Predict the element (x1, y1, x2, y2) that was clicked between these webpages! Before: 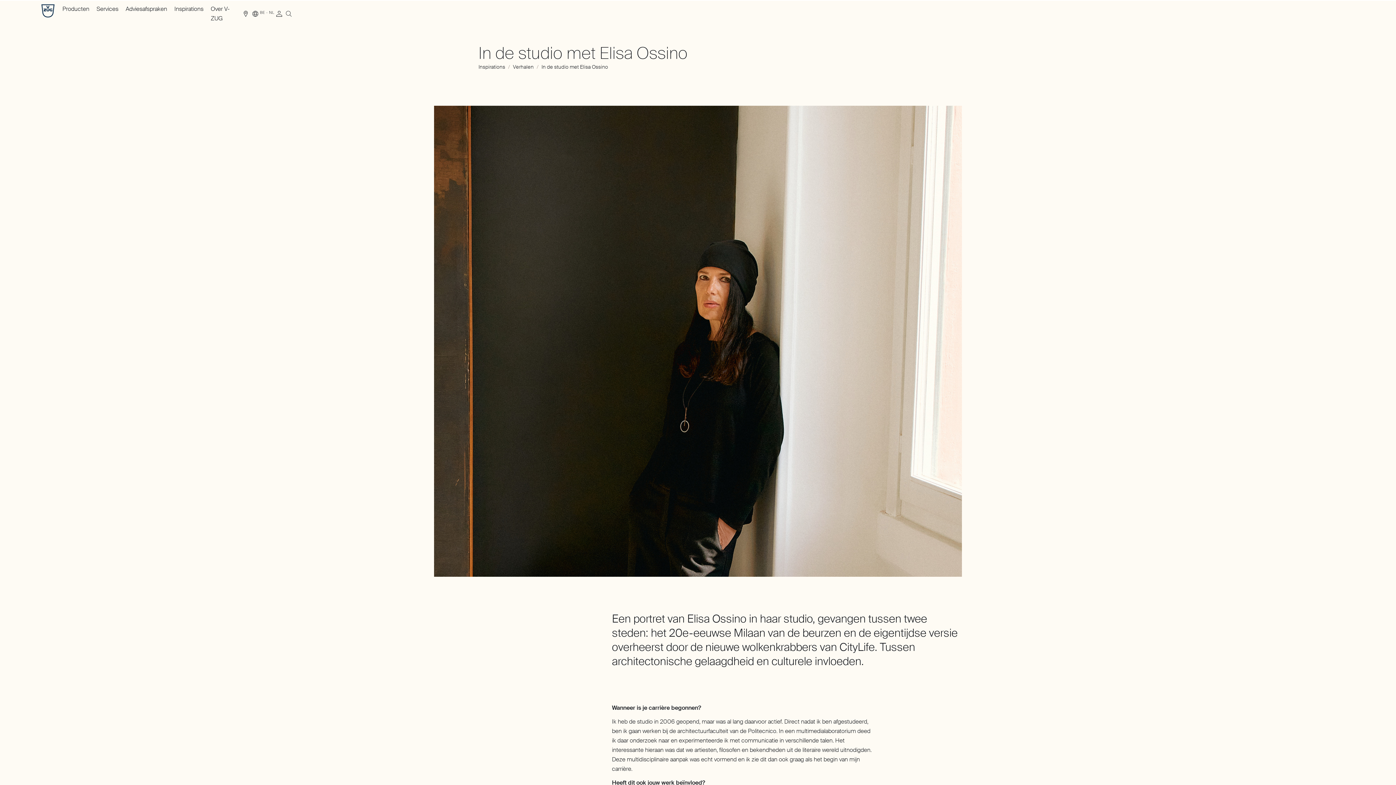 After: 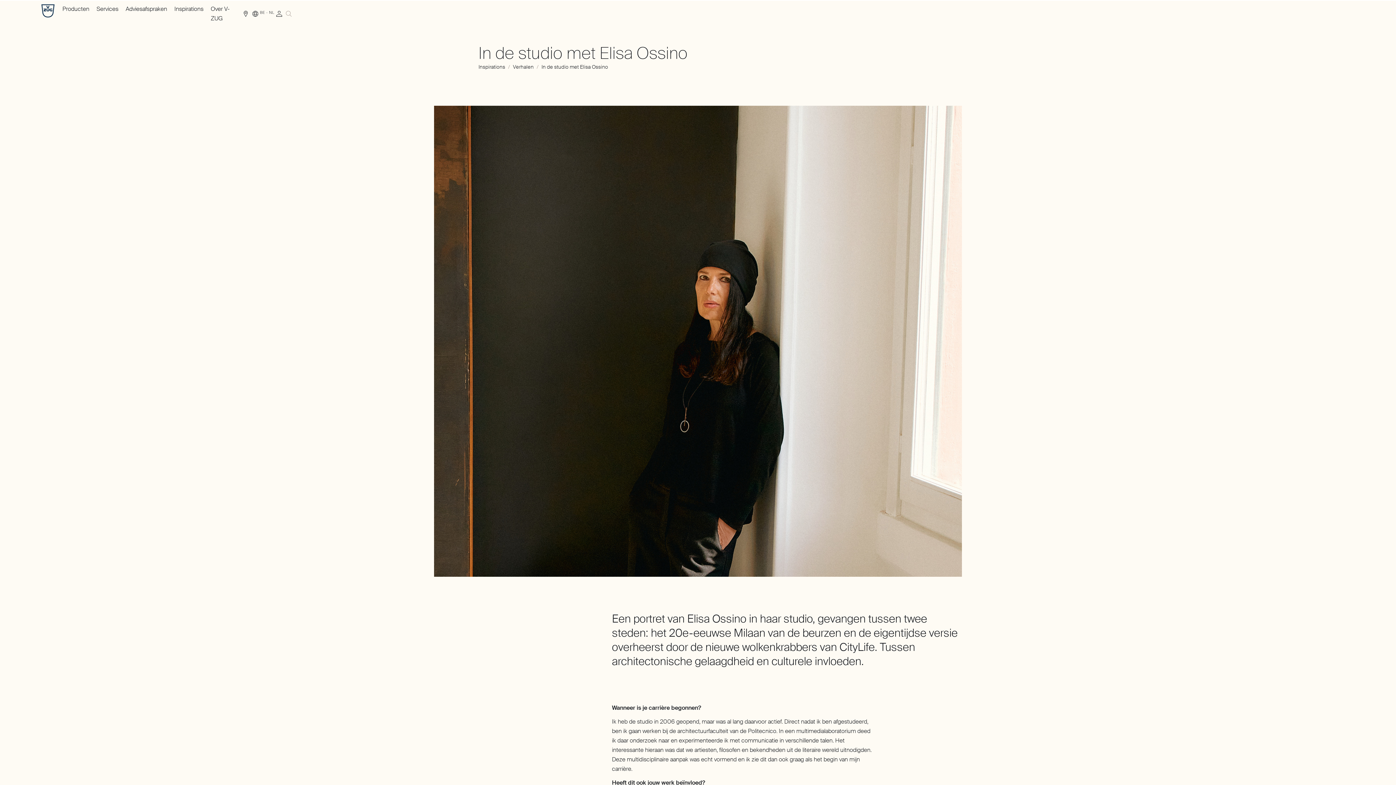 Action: bbox: (284, 9, 293, 18)